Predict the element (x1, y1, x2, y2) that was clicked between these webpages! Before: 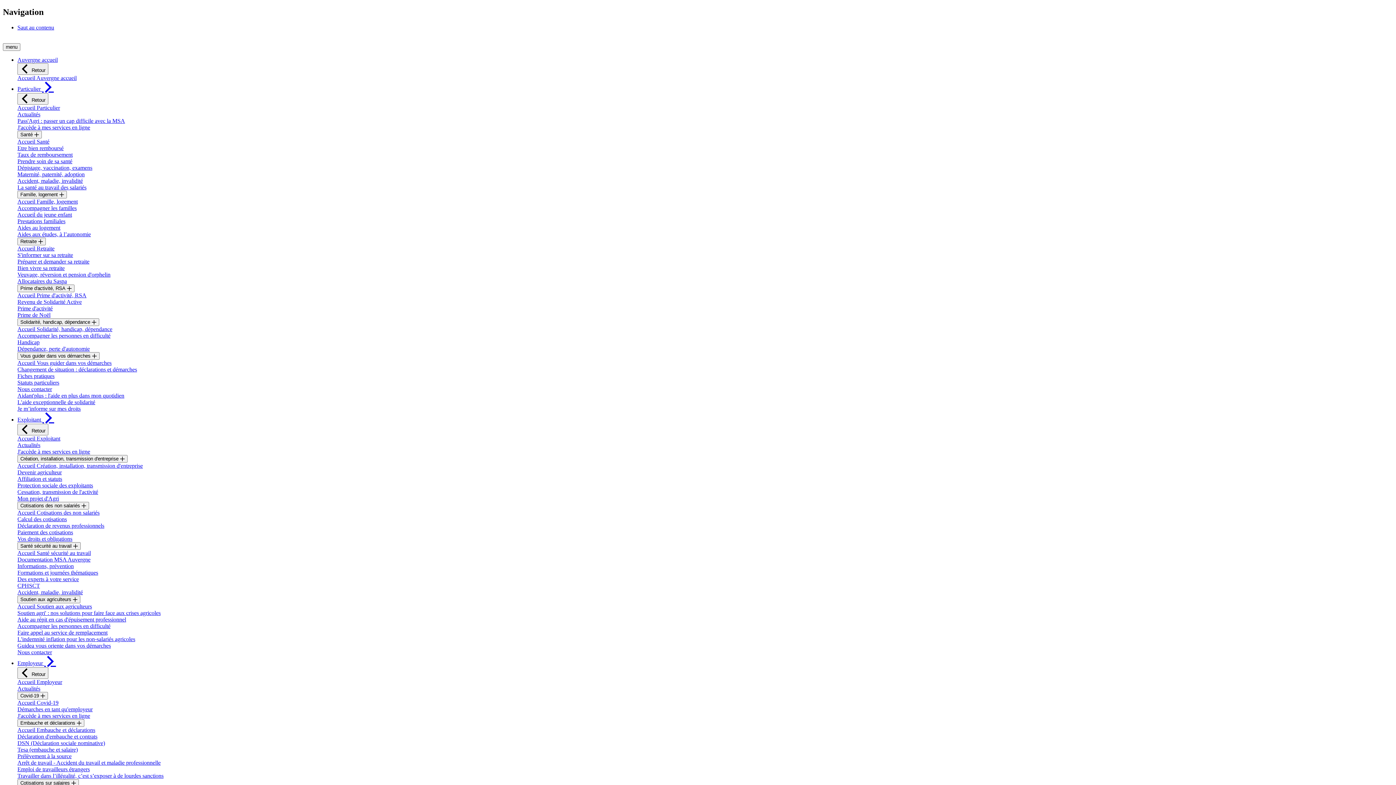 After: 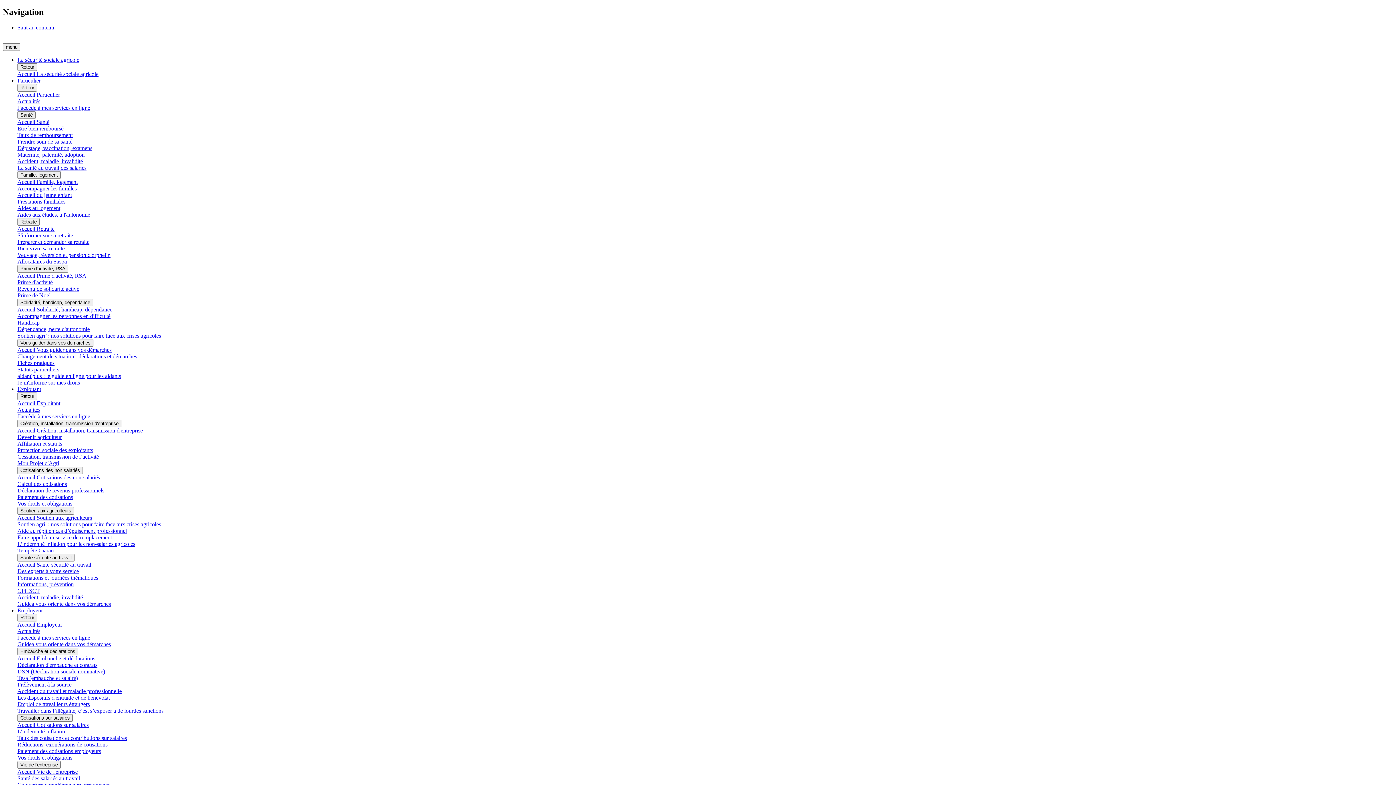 Action: bbox: (17, 448, 90, 454) label: J'accède à mes services en ligne